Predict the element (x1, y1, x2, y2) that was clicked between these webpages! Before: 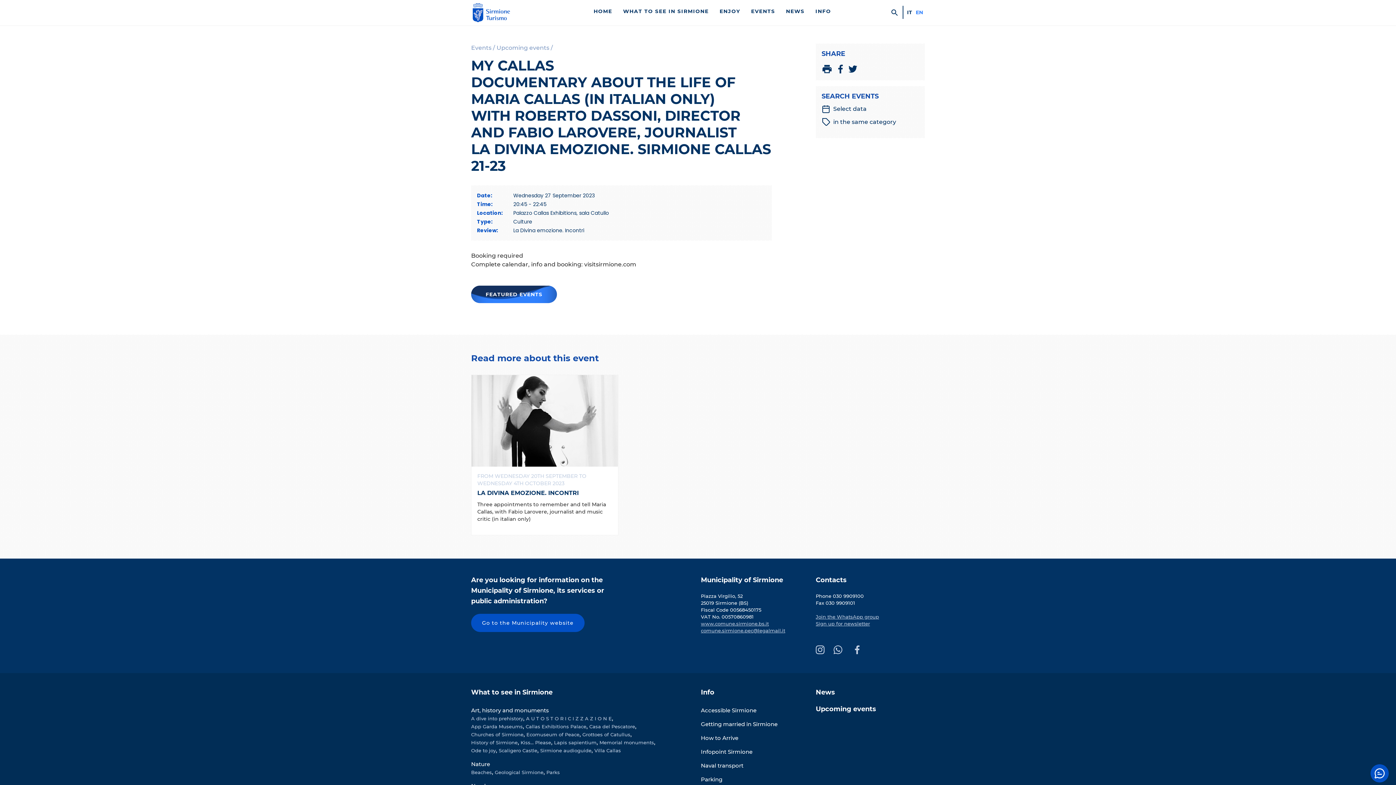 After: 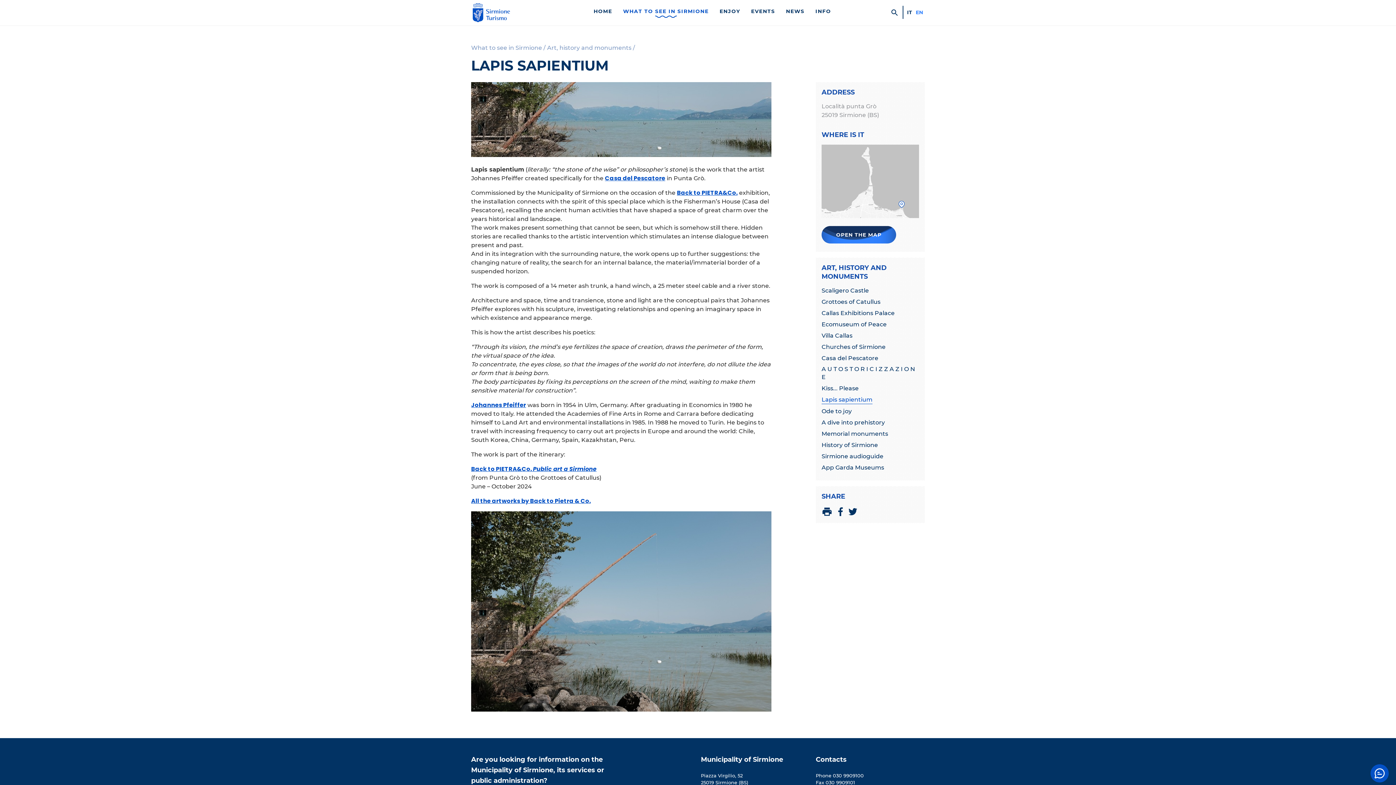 Action: label: Lapis sapientium bbox: (554, 738, 596, 746)